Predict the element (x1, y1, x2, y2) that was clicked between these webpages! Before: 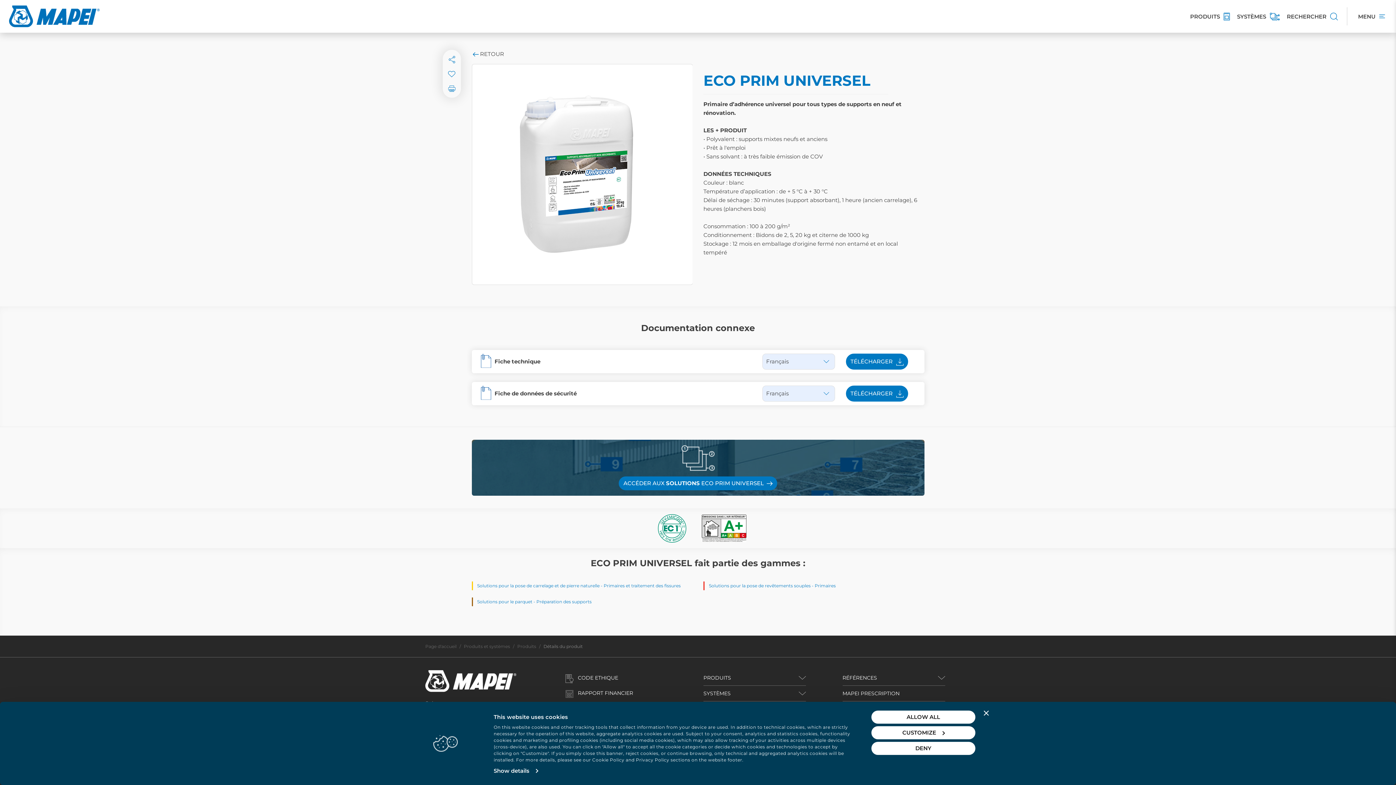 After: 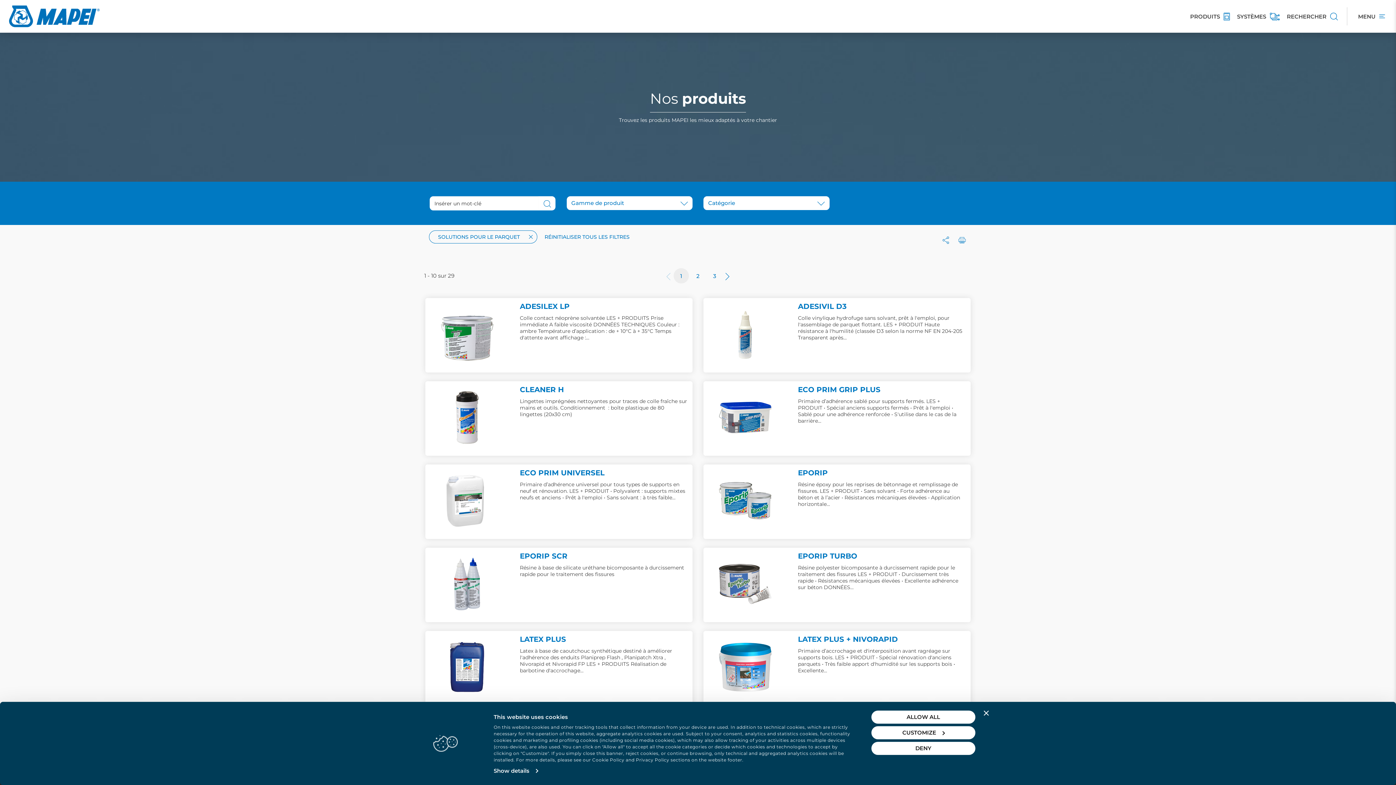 Action: bbox: (477, 599, 532, 604) label: Solutions pour le parquet